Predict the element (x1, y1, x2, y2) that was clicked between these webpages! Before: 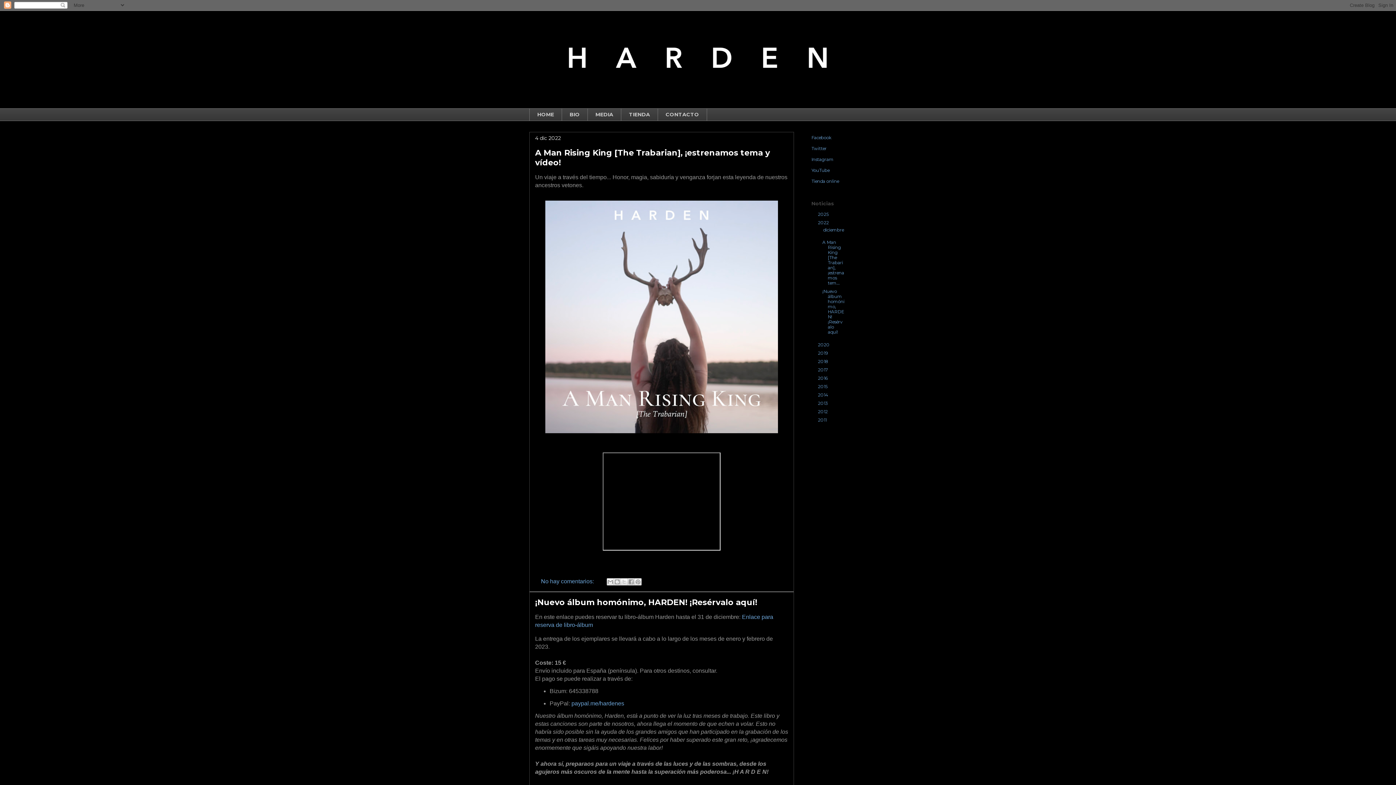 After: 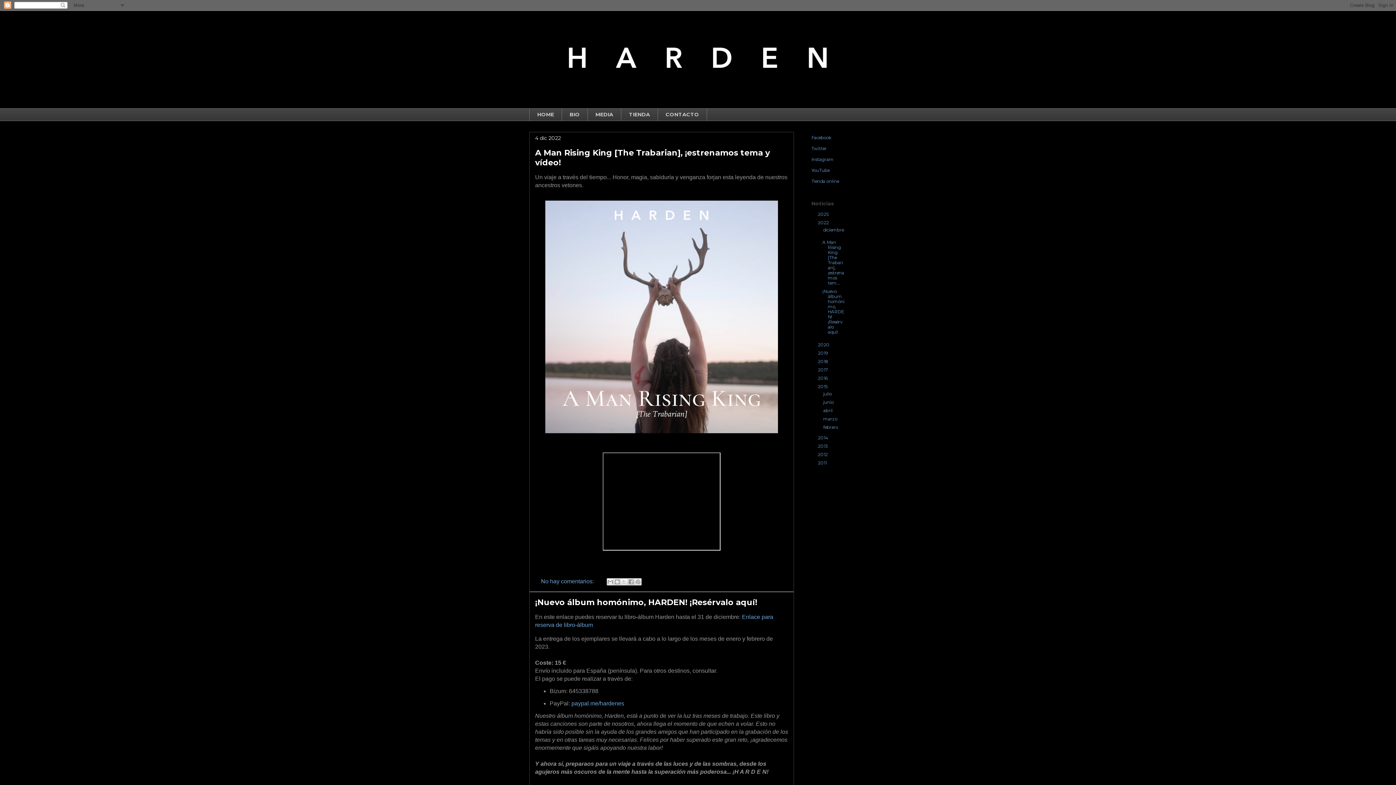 Action: label: ►   bbox: (811, 384, 818, 389)